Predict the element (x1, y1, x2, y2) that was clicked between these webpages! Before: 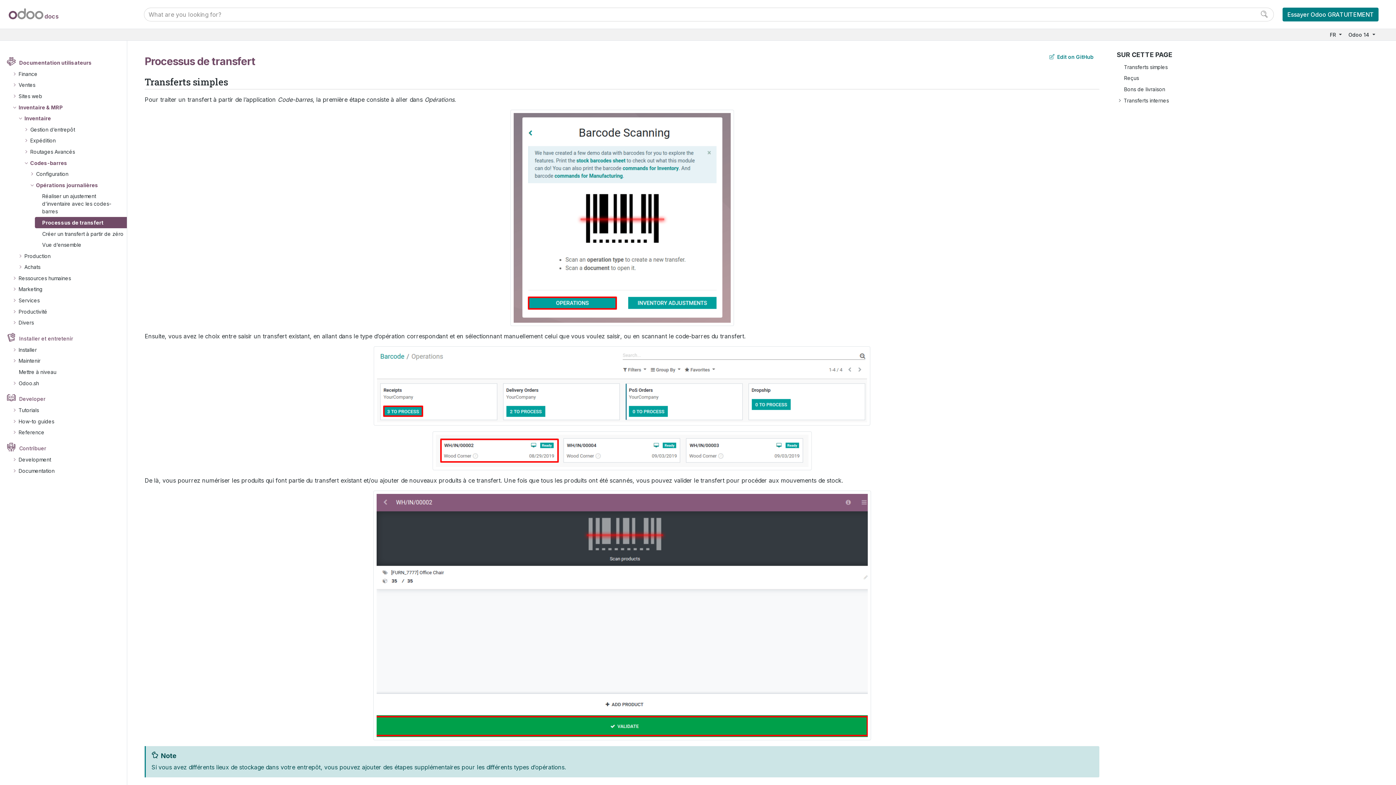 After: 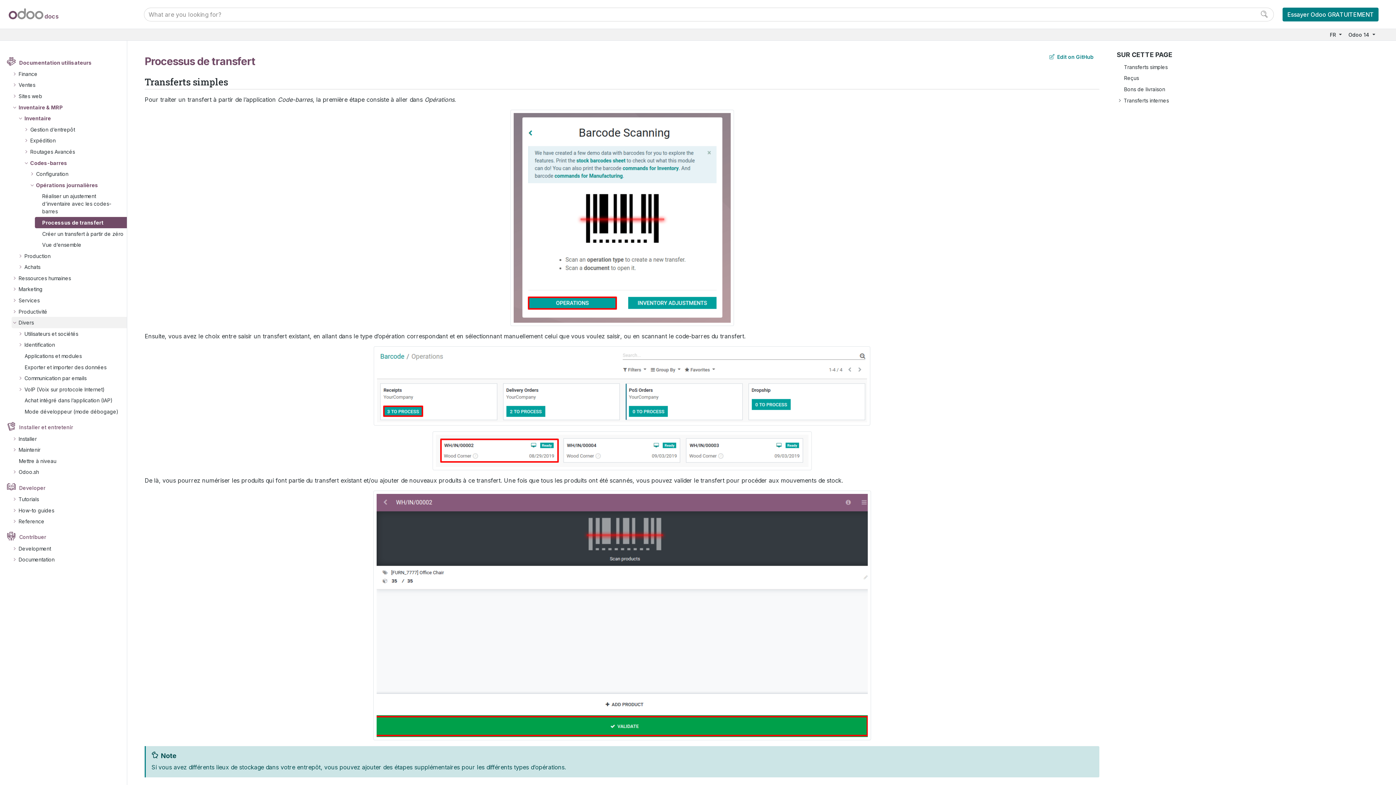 Action: bbox: (16, 317, 35, 328) label: Divers